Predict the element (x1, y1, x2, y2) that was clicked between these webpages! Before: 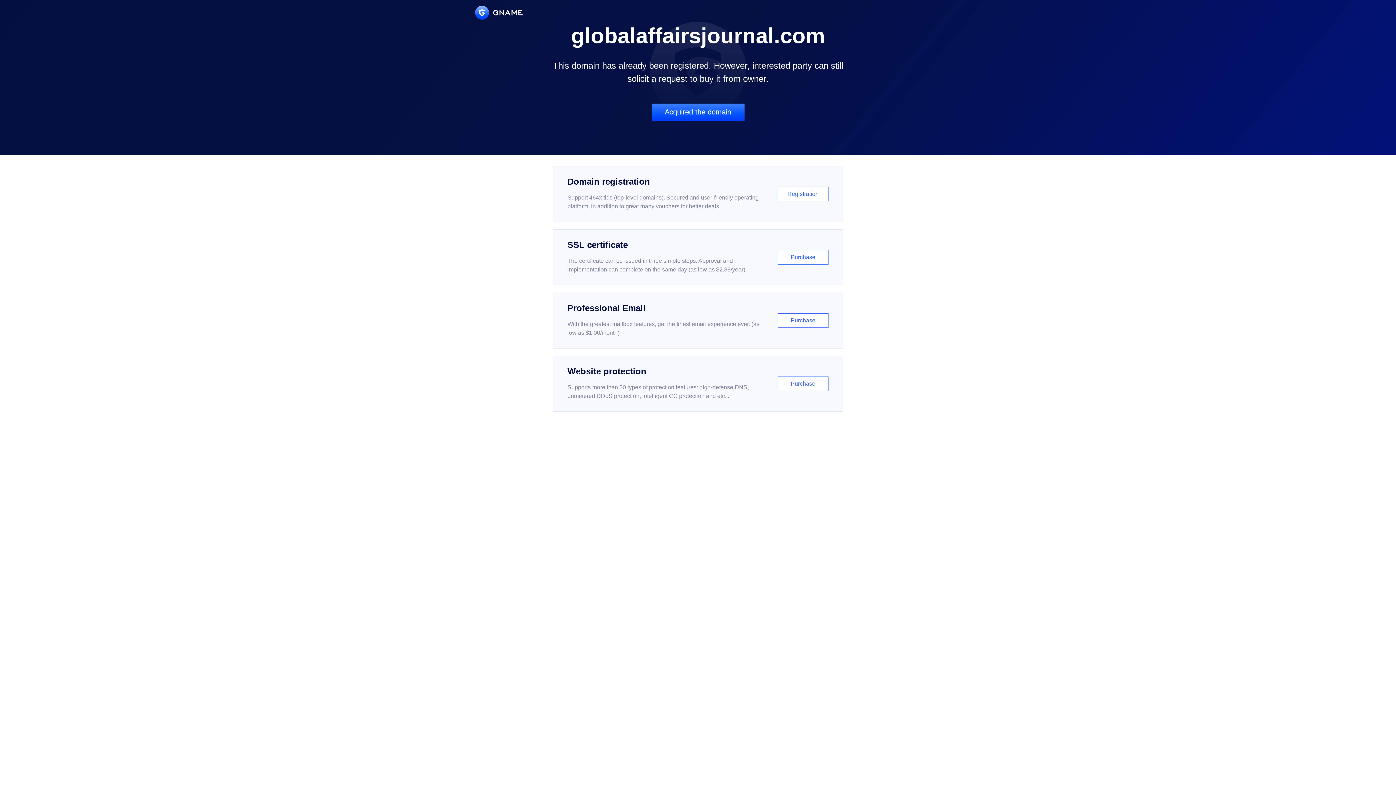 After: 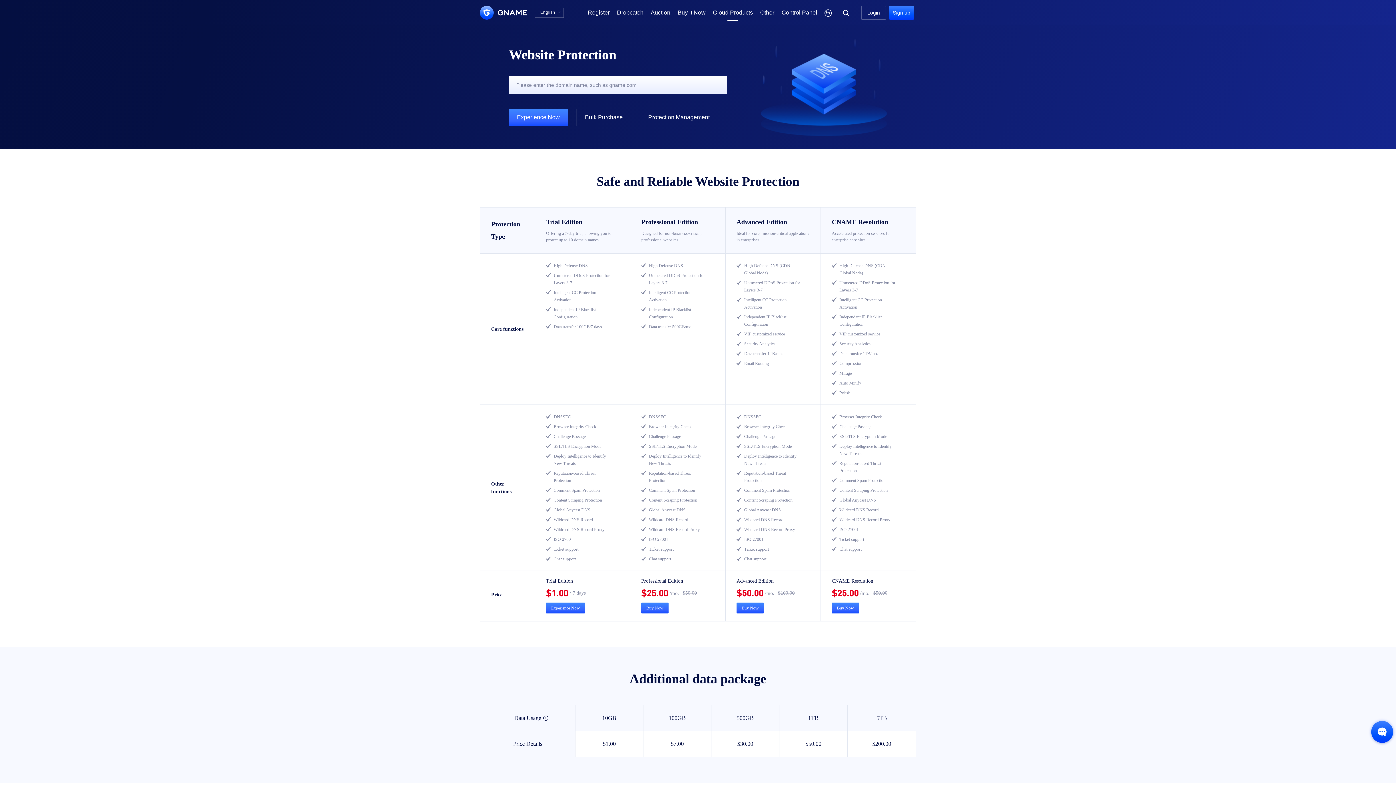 Action: label: Website protection

Supports more than 30 types of protection features: high-defense DNS, unmetered DDoS protection, intelligent CC protection and etc...

Purchase bbox: (552, 356, 843, 412)